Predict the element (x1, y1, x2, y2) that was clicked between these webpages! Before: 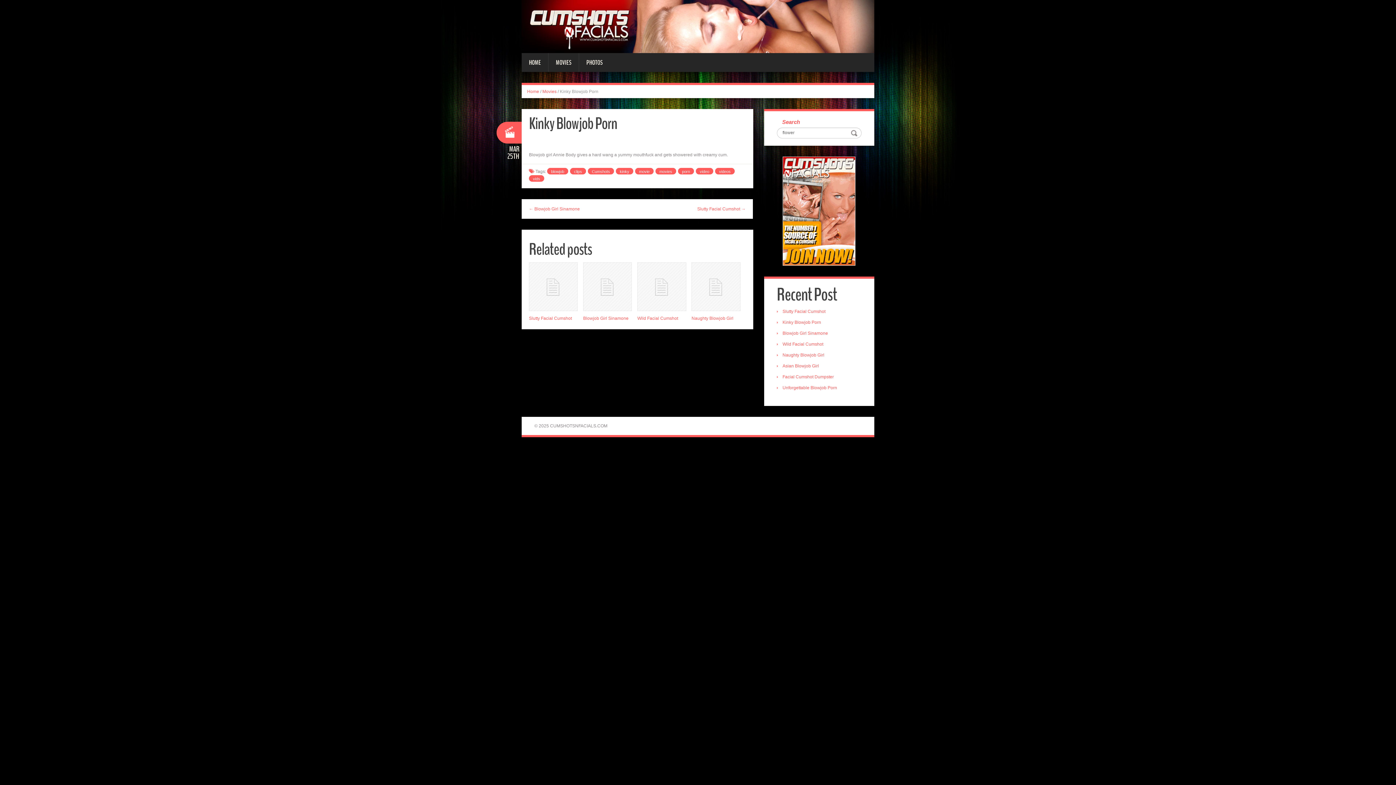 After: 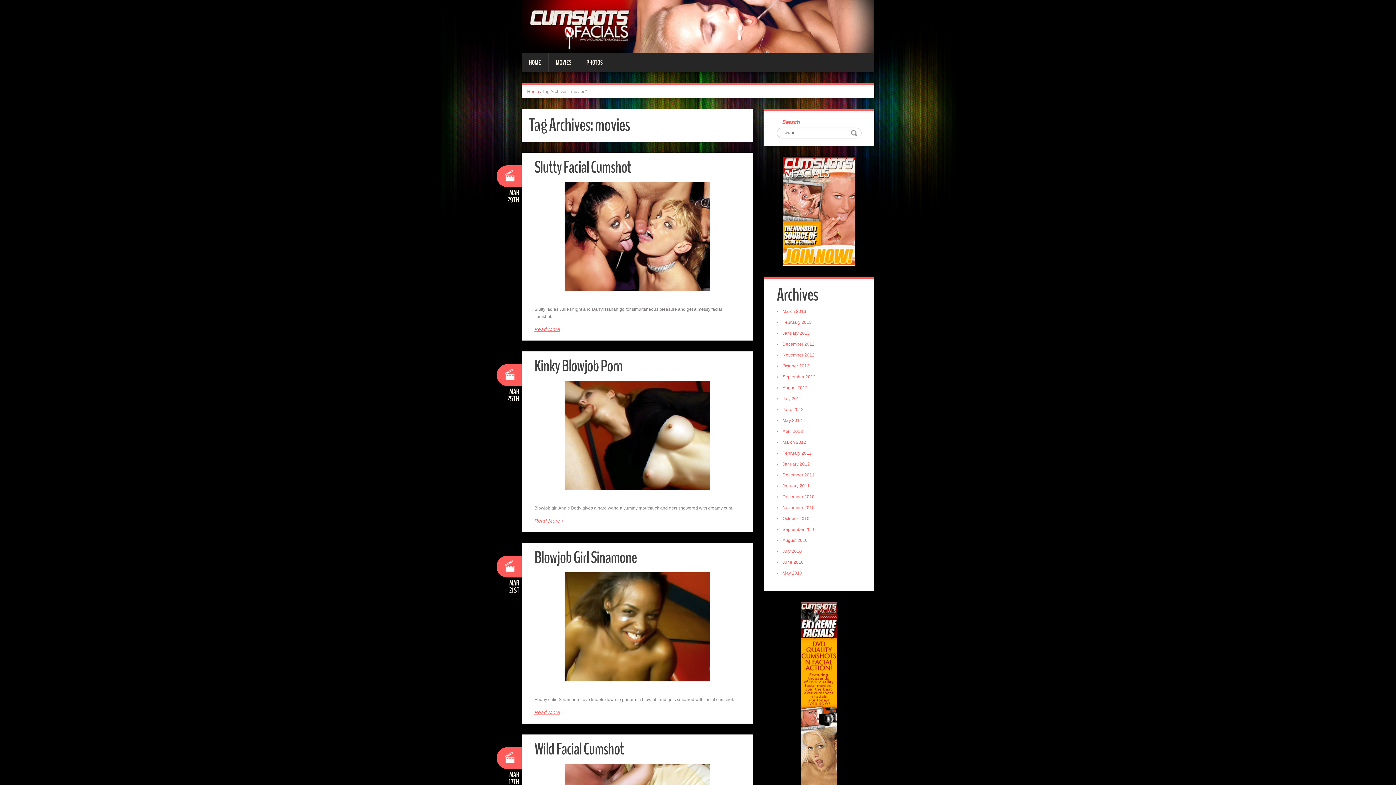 Action: bbox: (655, 167, 676, 174) label: movies